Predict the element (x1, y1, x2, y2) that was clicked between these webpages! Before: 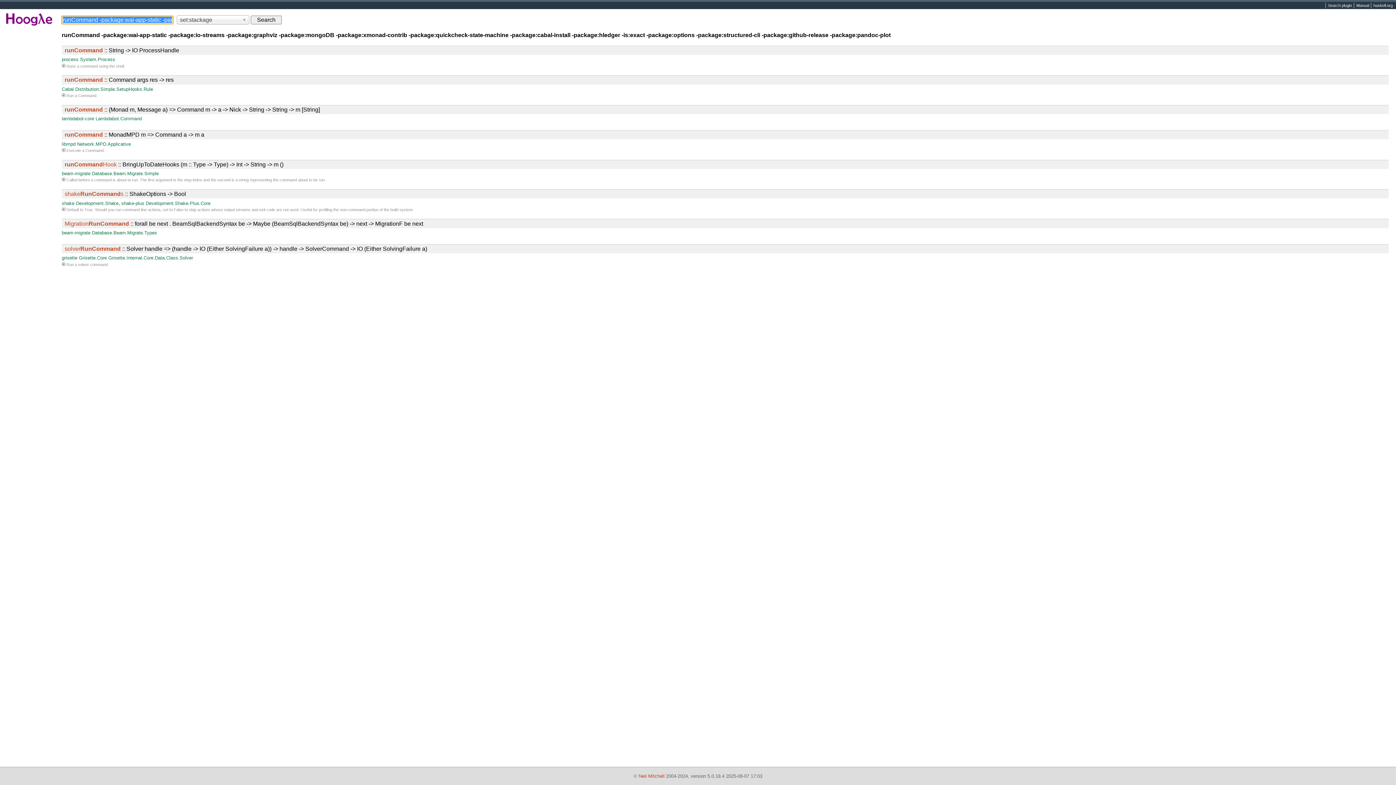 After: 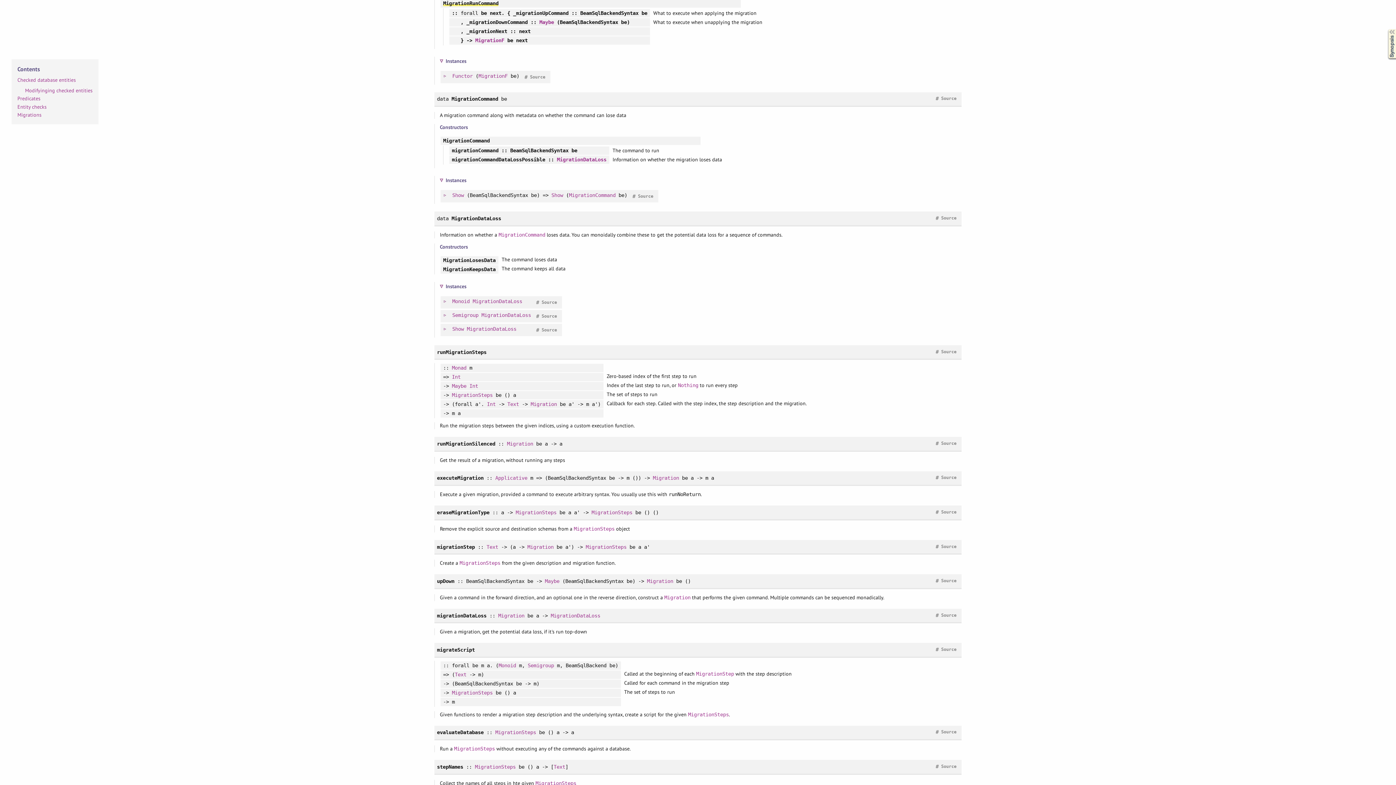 Action: bbox: (92, 230, 157, 235) label: Database.Beam.Migrate.Types